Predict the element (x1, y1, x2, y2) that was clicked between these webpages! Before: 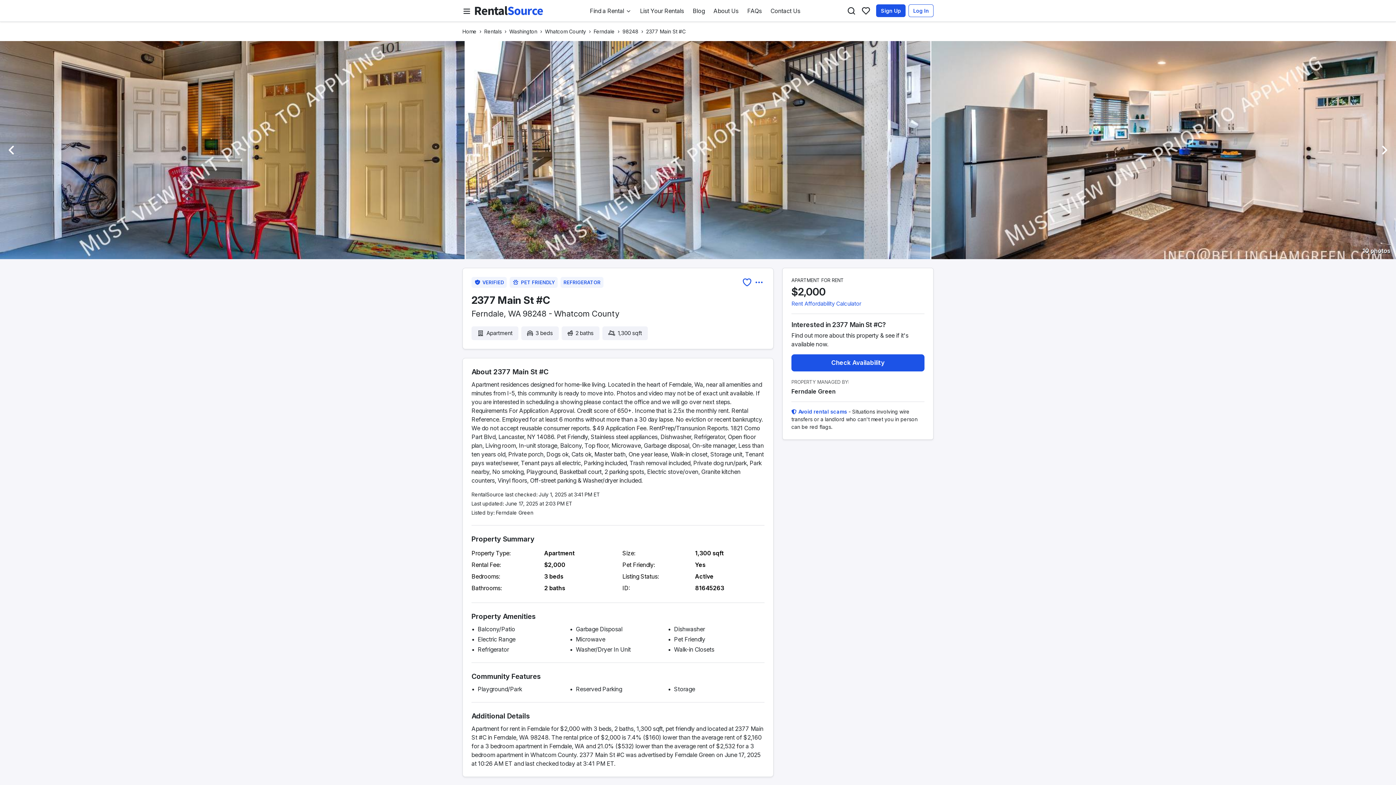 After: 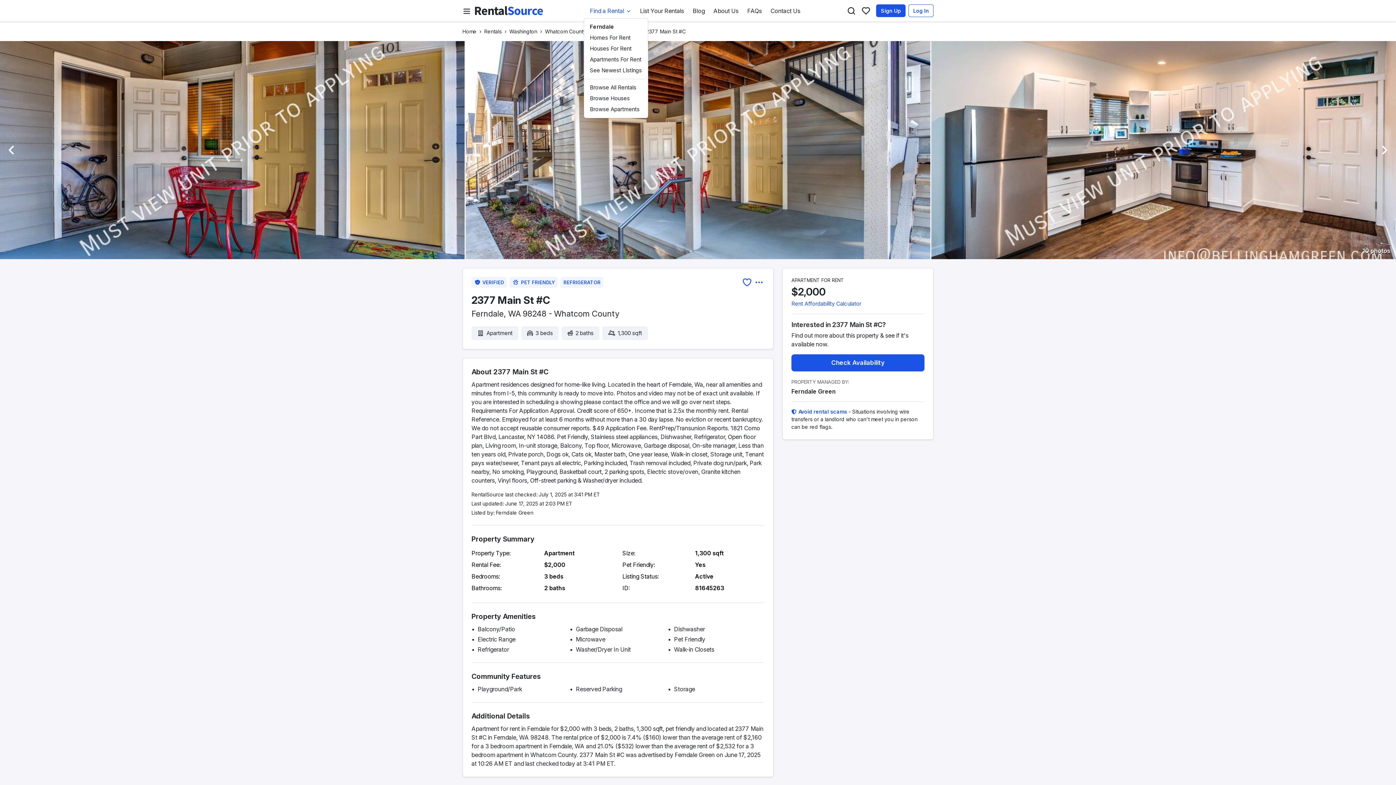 Action: label: Find a Rental bbox: (587, 3, 634, 18)